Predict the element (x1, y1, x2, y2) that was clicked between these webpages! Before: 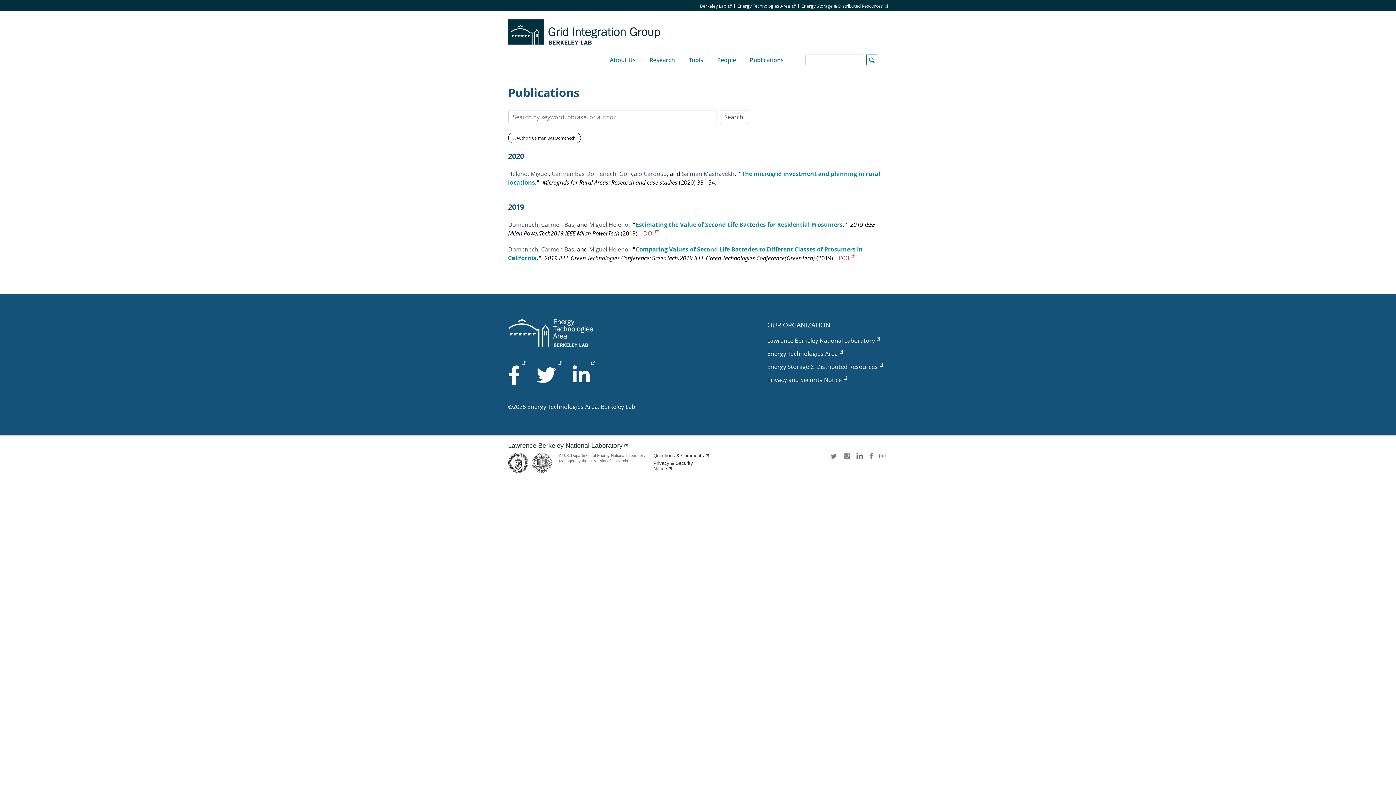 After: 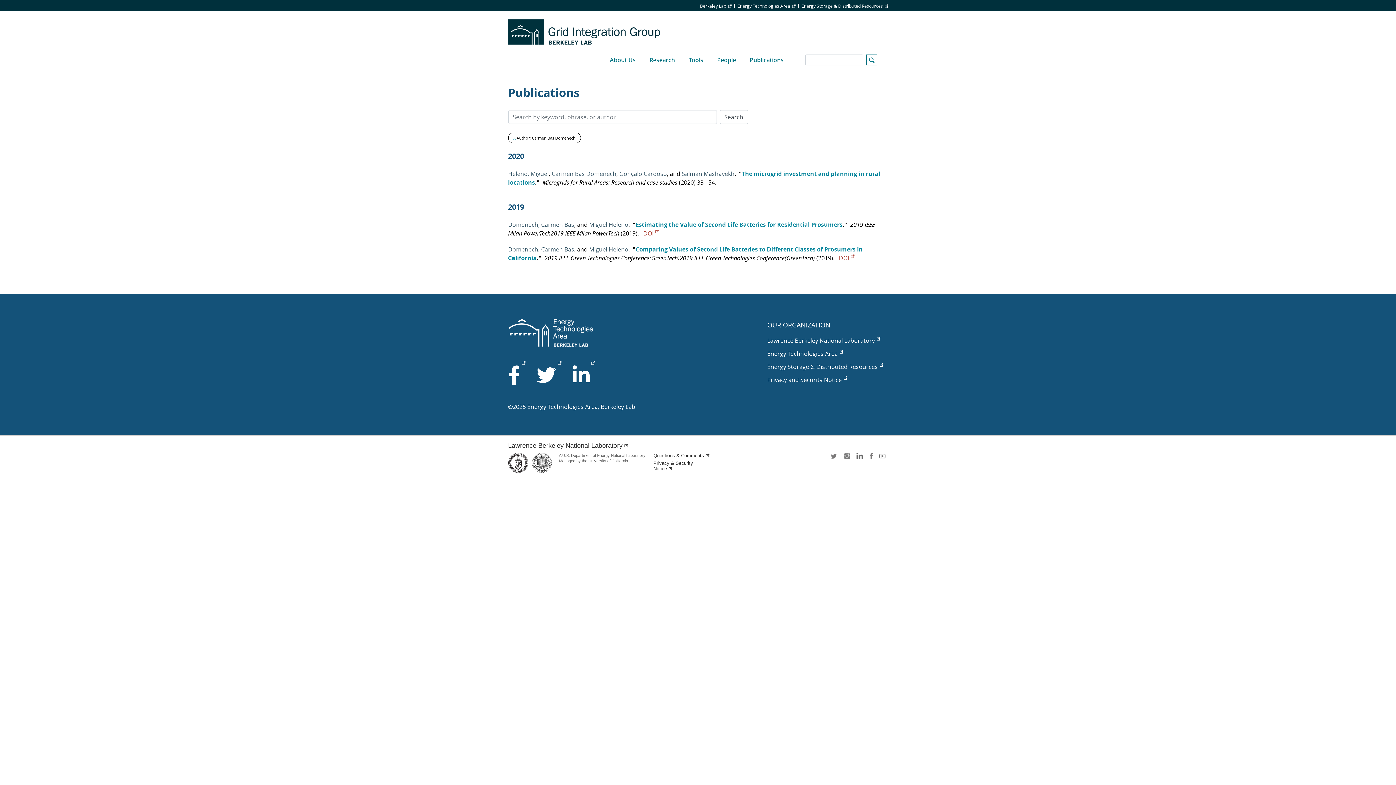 Action: bbox: (508, 356, 525, 393)